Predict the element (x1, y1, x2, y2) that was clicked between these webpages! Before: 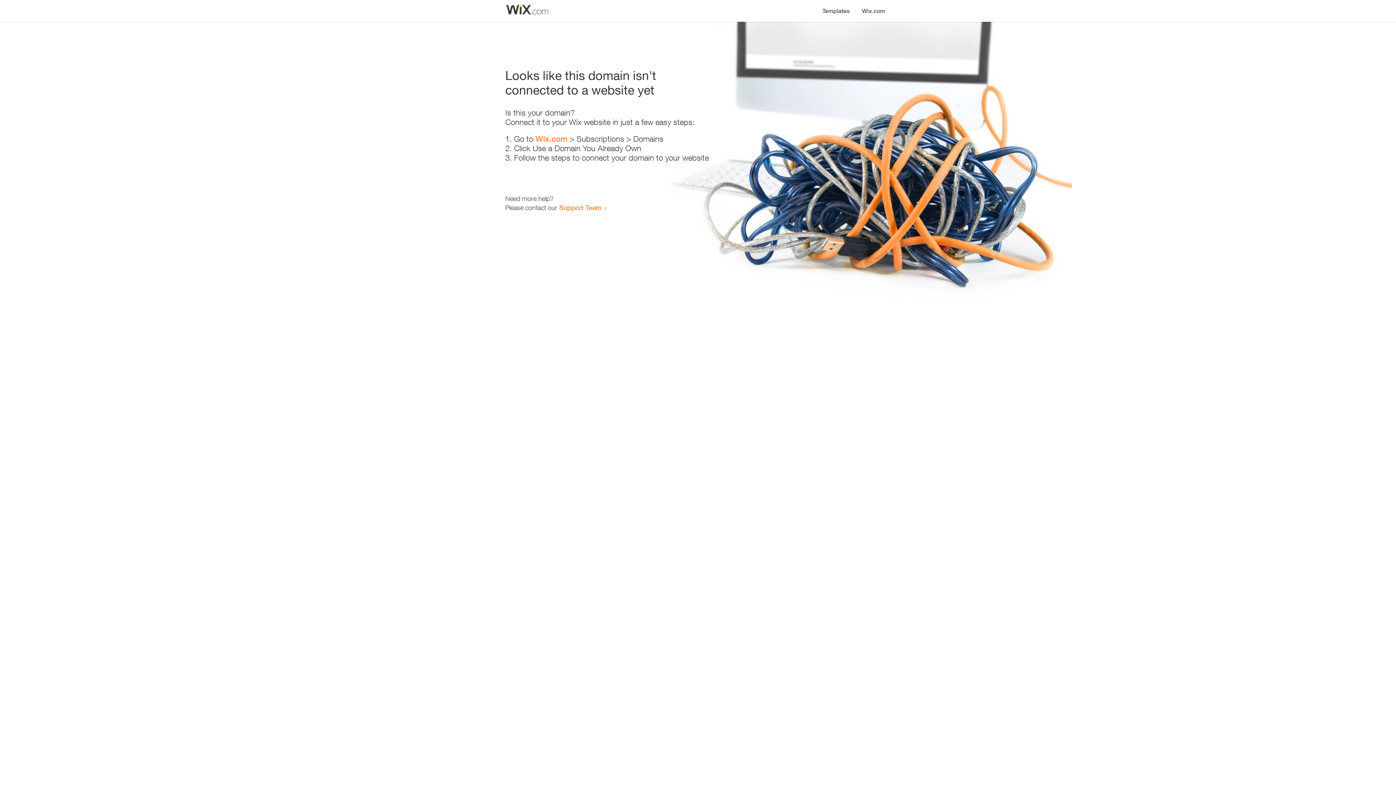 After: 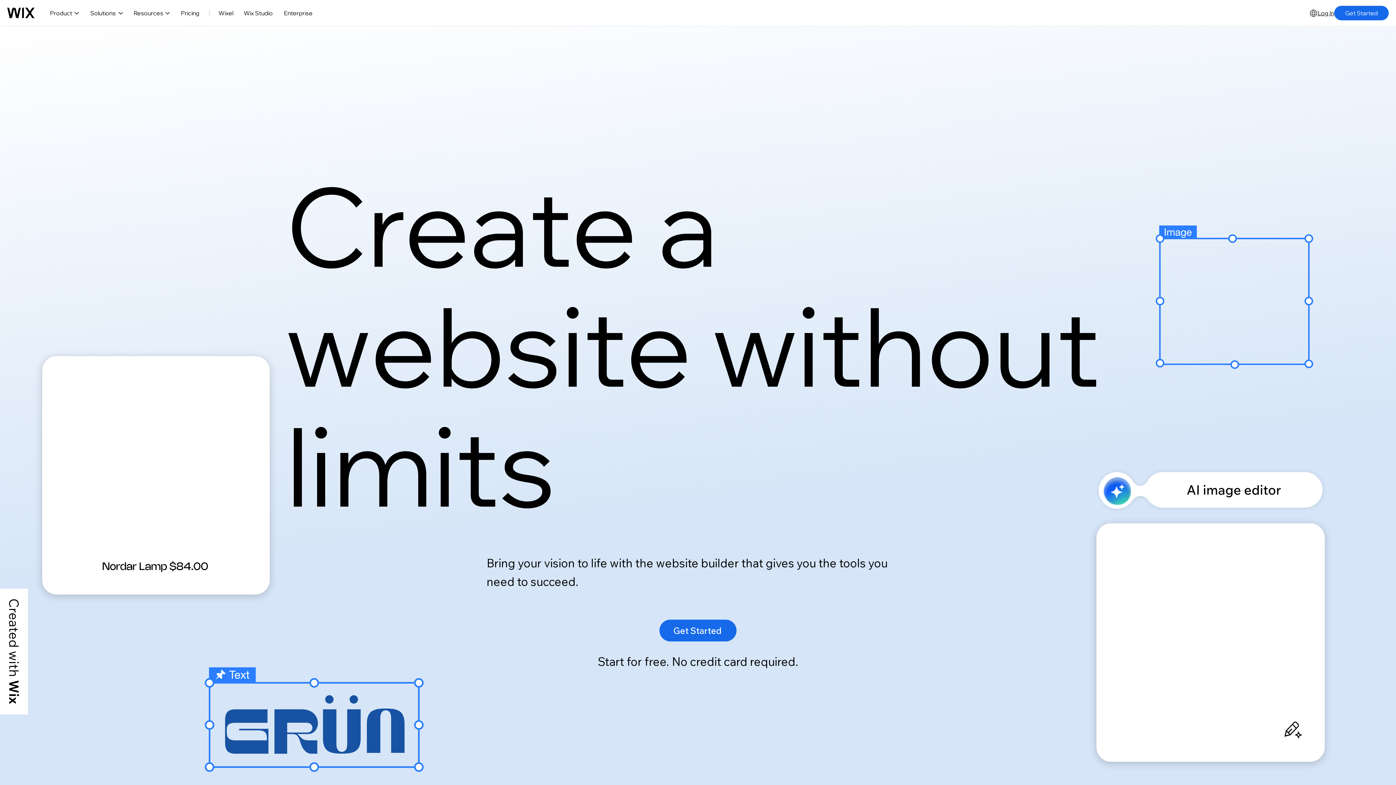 Action: label: Wix.com bbox: (535, 134, 567, 143)